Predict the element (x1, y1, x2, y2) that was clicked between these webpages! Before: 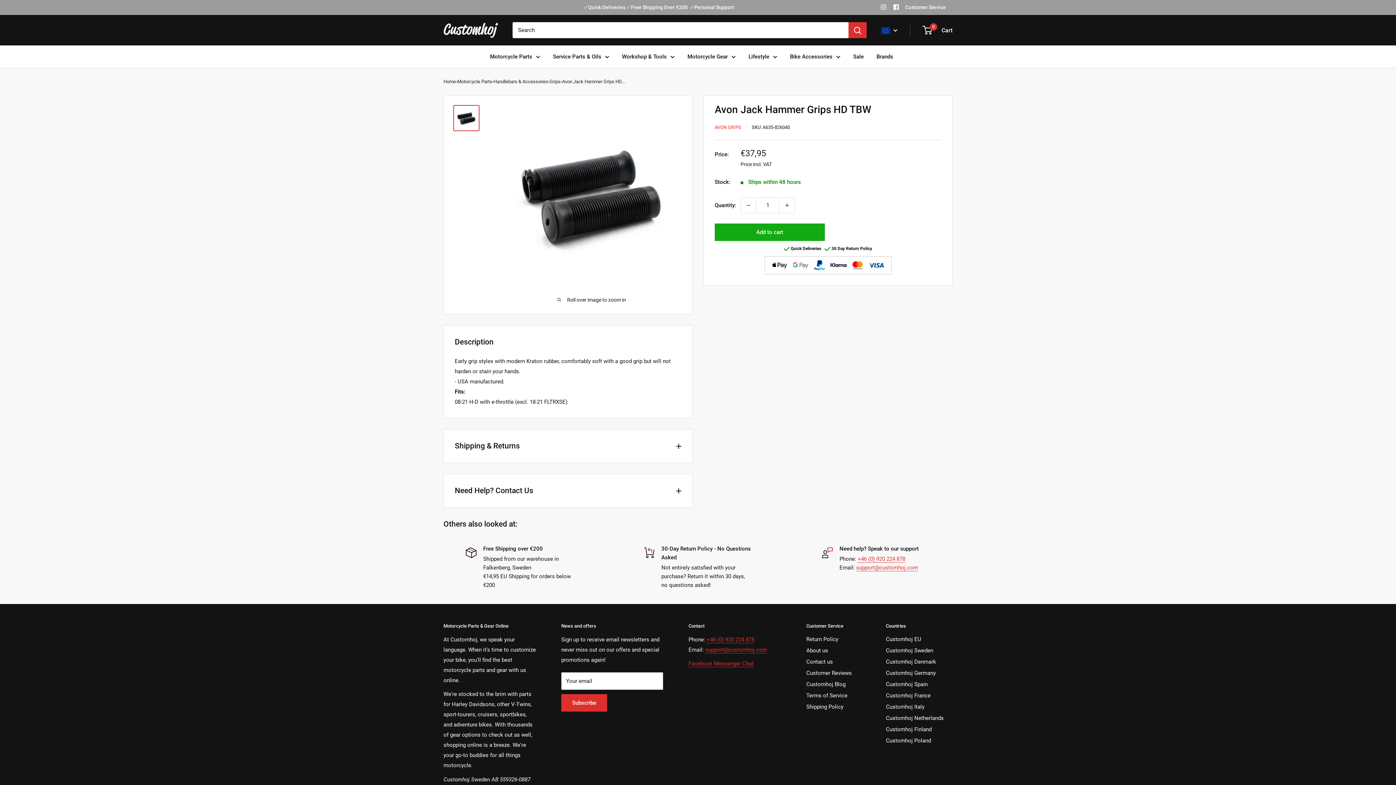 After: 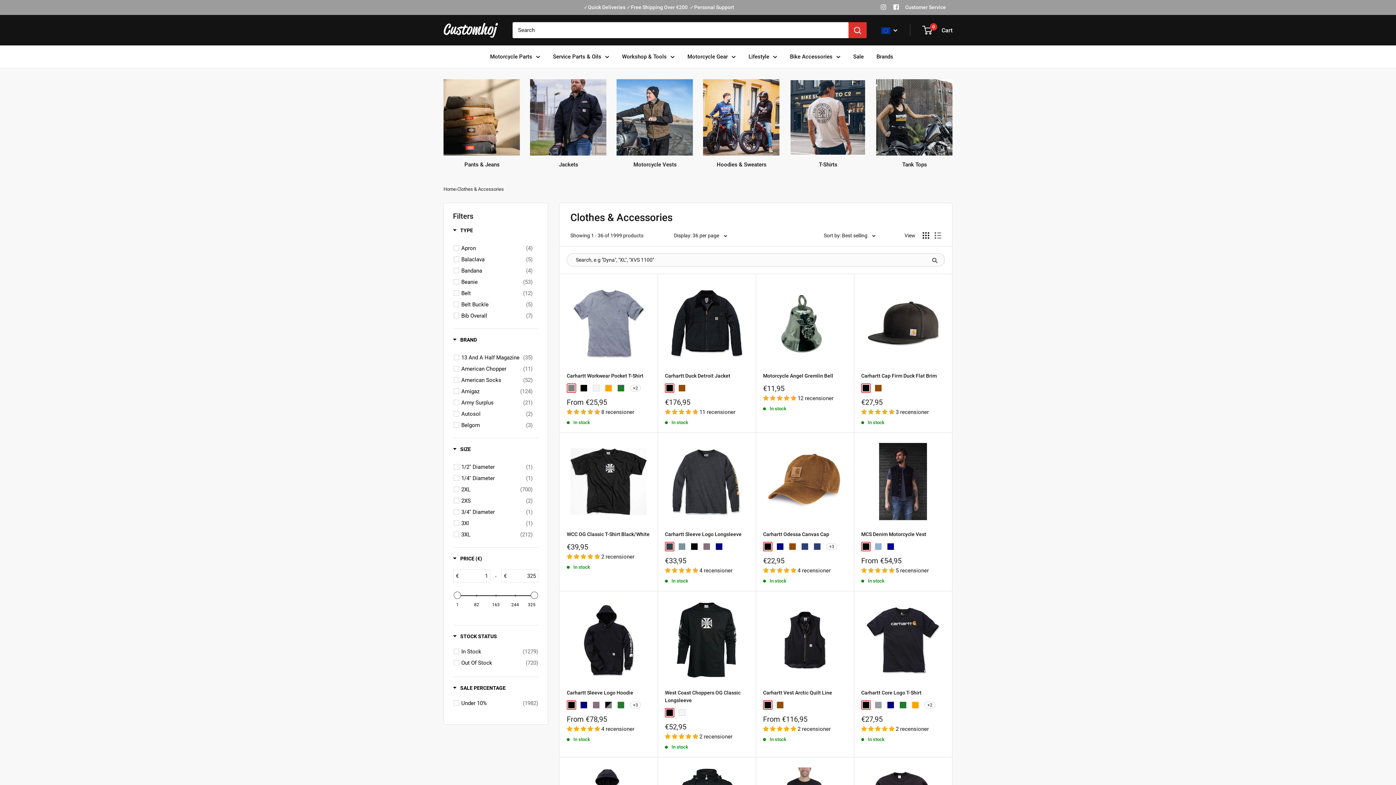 Action: bbox: (748, 51, 777, 61) label: Lifestyle